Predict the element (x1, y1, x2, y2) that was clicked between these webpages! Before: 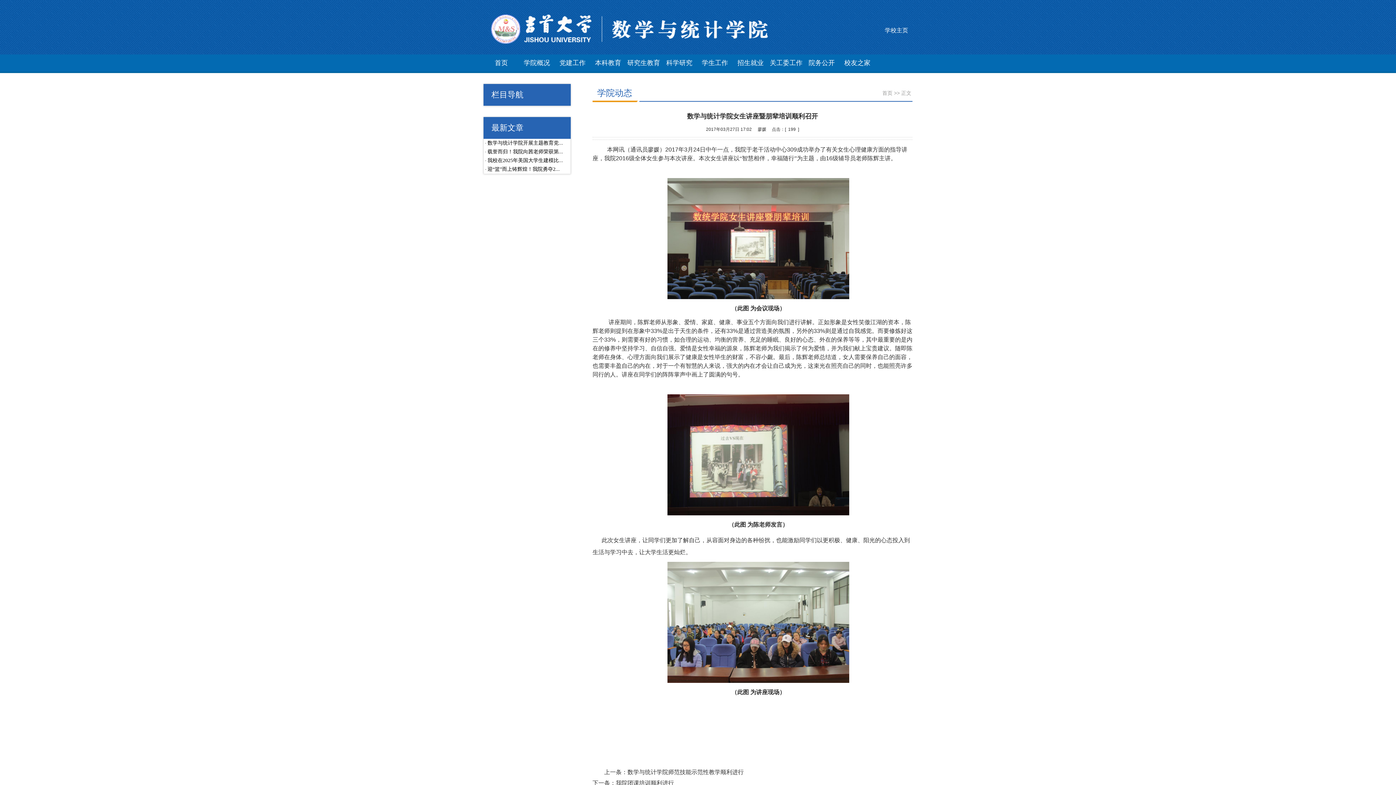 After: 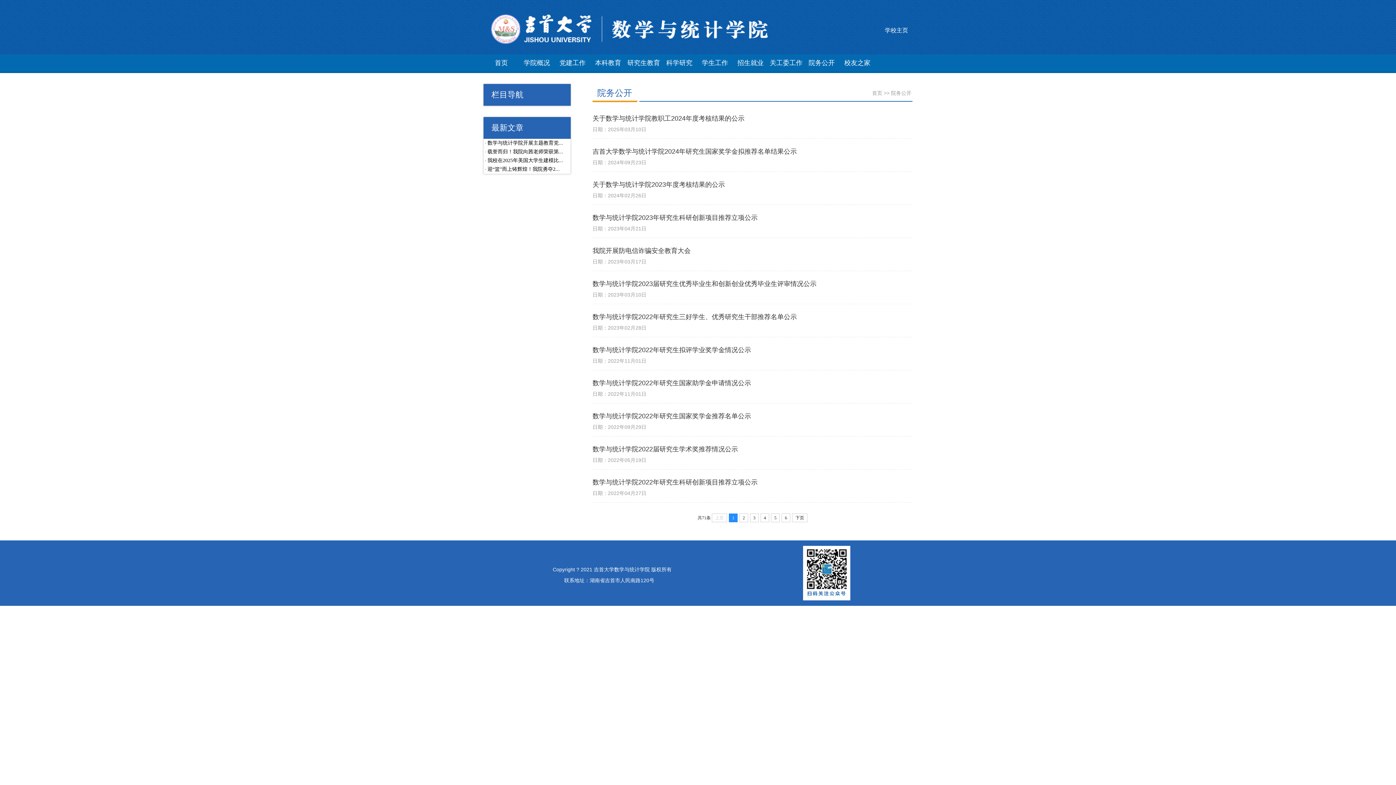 Action: bbox: (804, 54, 839, 71) label: 院务公开